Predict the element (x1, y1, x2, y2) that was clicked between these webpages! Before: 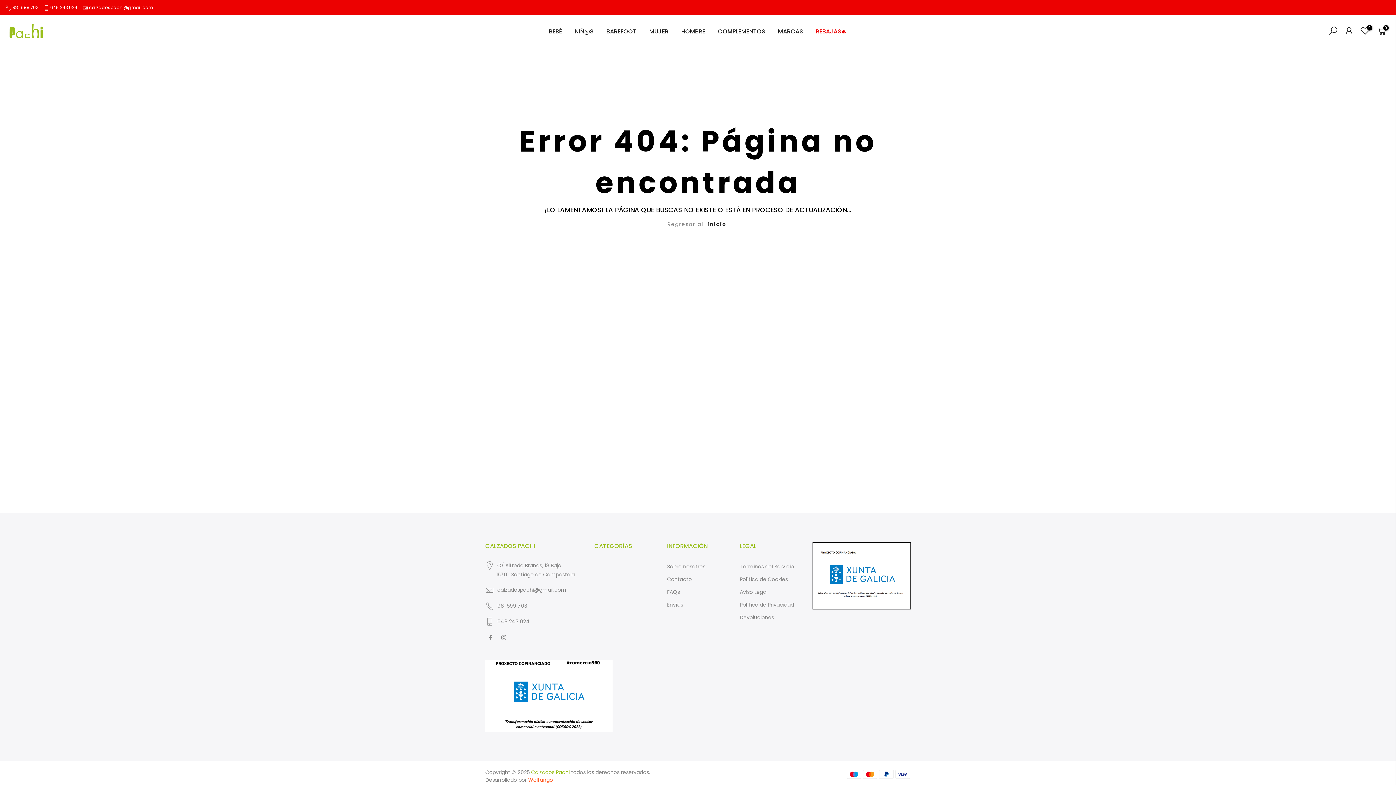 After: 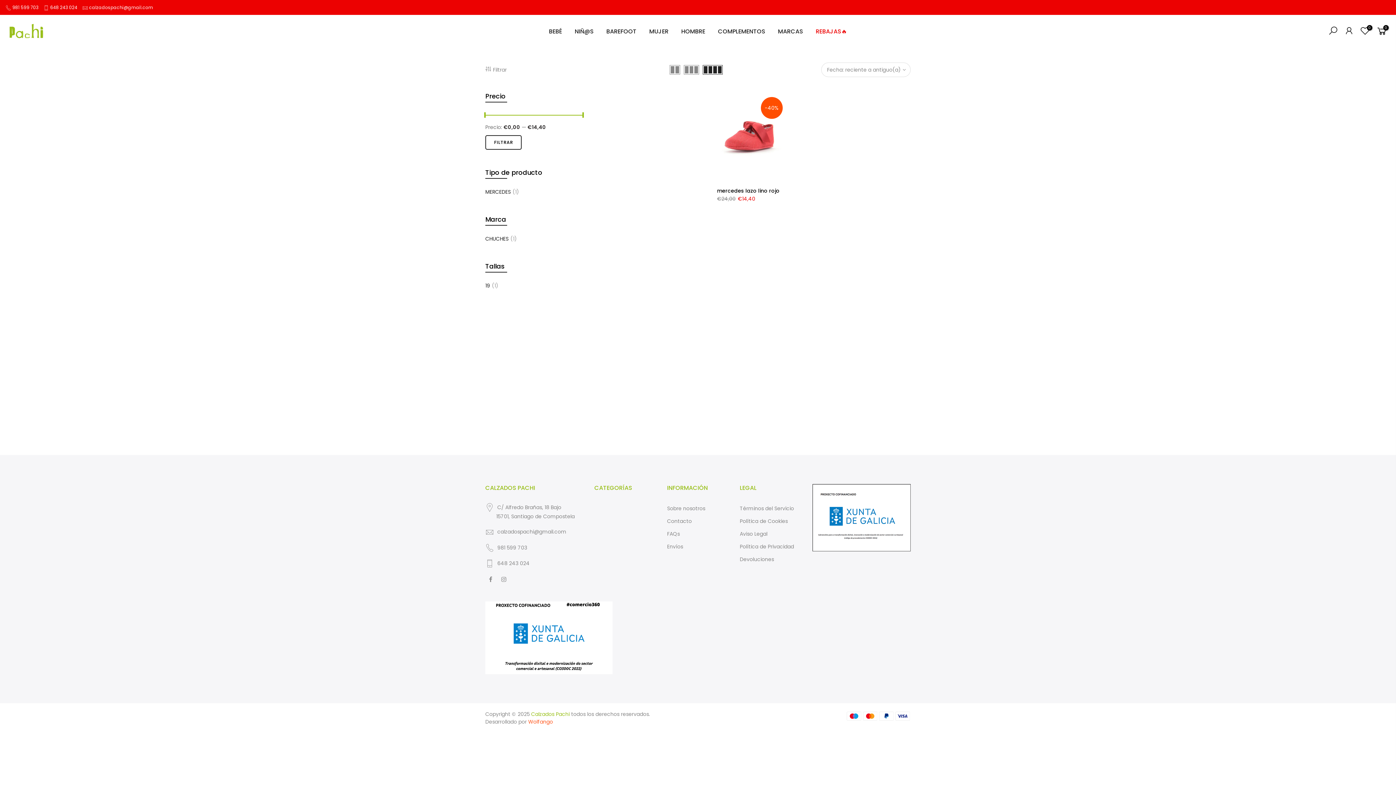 Action: bbox: (542, 14, 568, 48) label: BEBÉ